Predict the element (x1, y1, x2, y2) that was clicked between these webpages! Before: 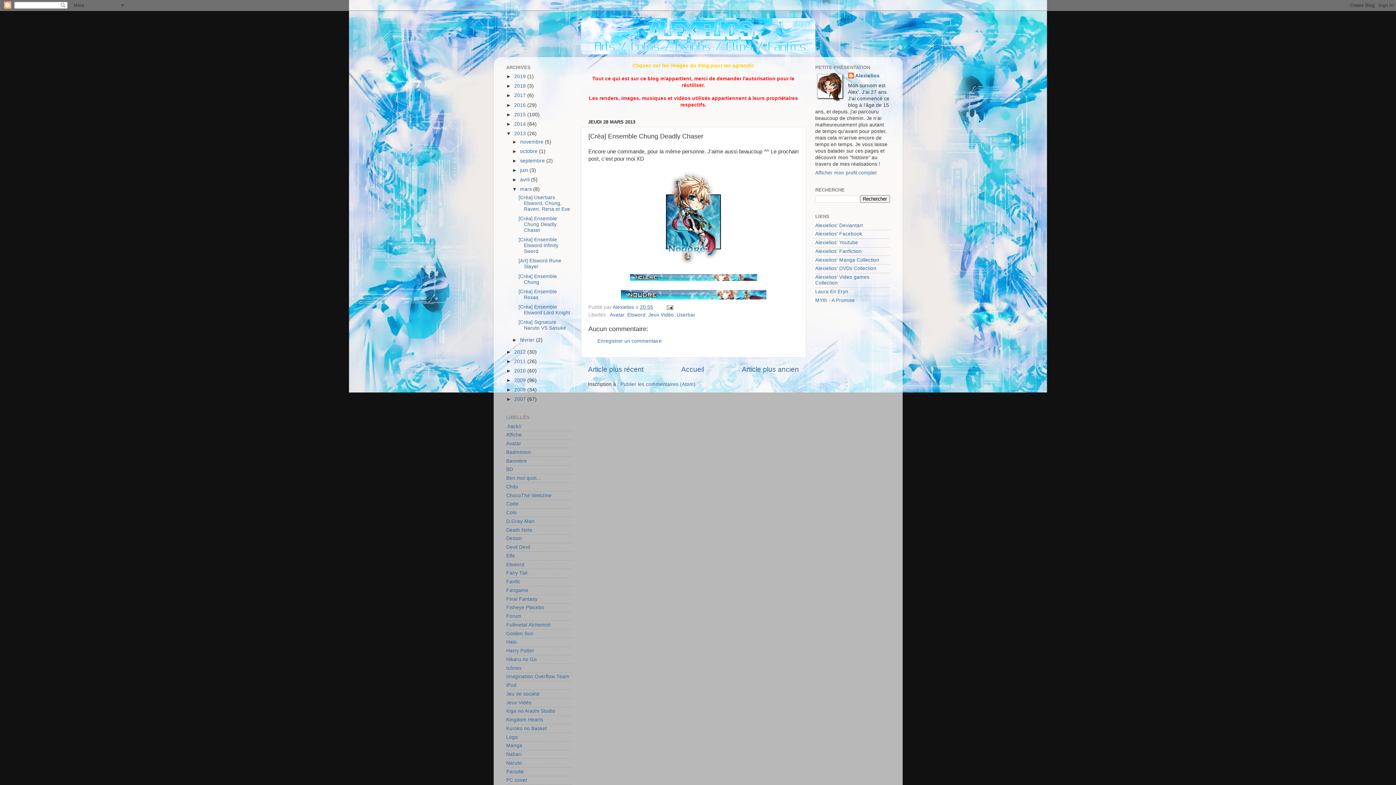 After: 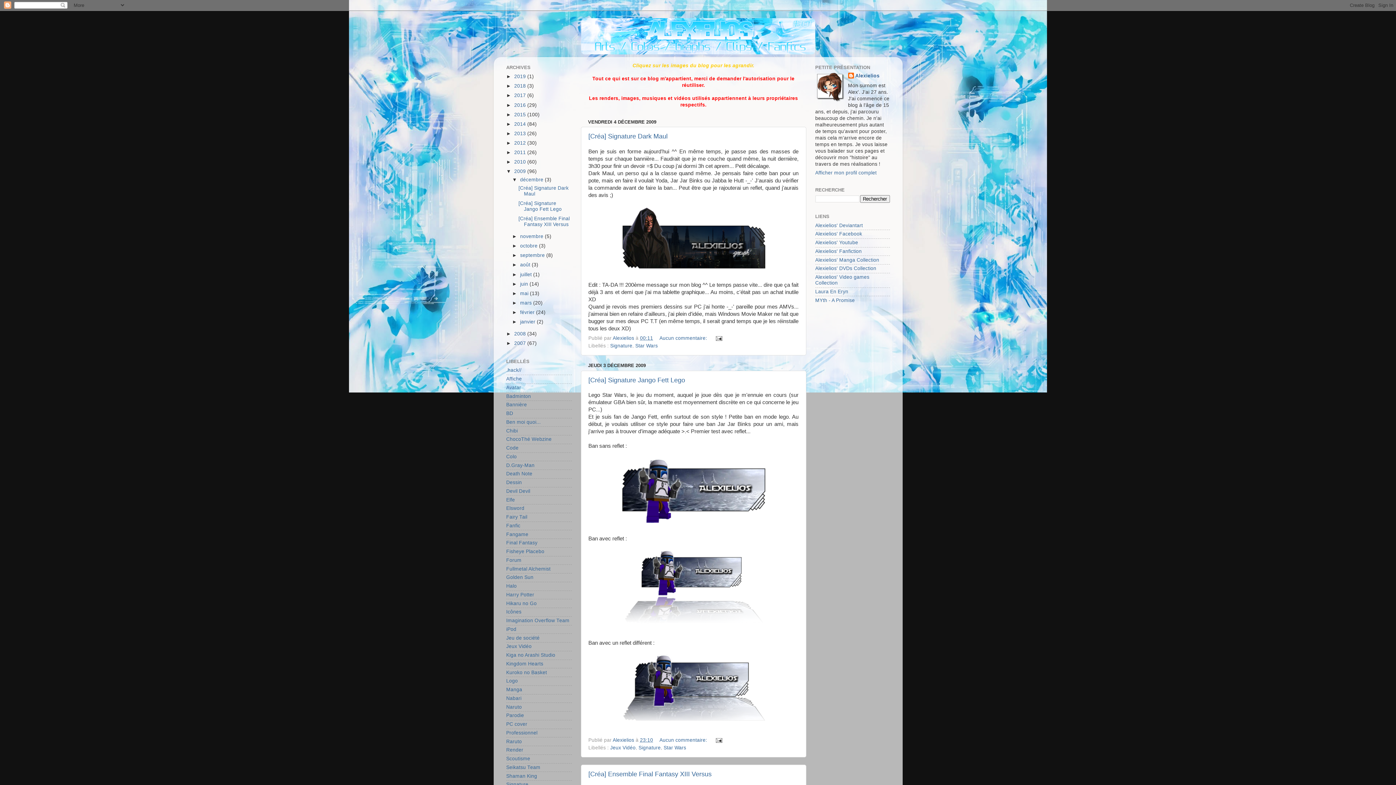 Action: bbox: (514, 377, 527, 383) label: 2009 